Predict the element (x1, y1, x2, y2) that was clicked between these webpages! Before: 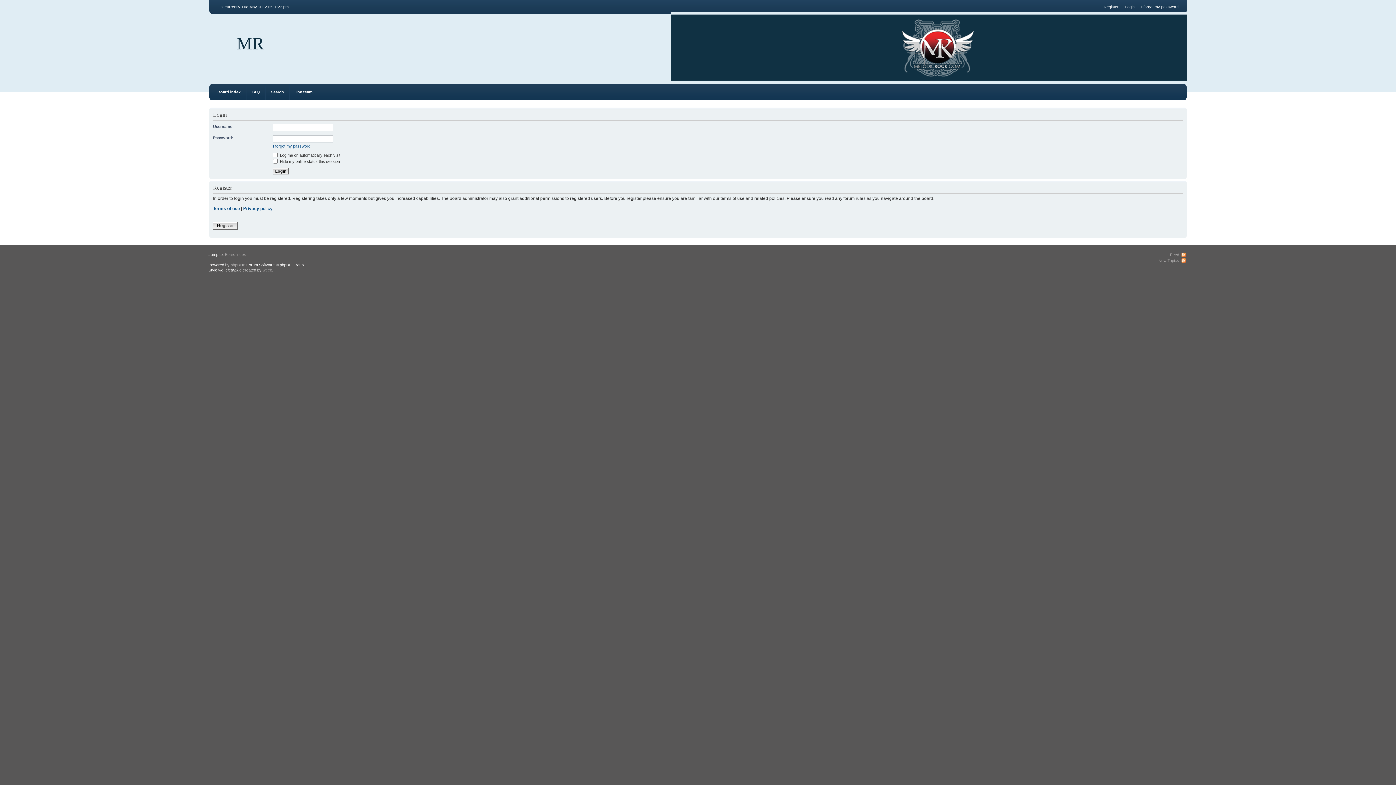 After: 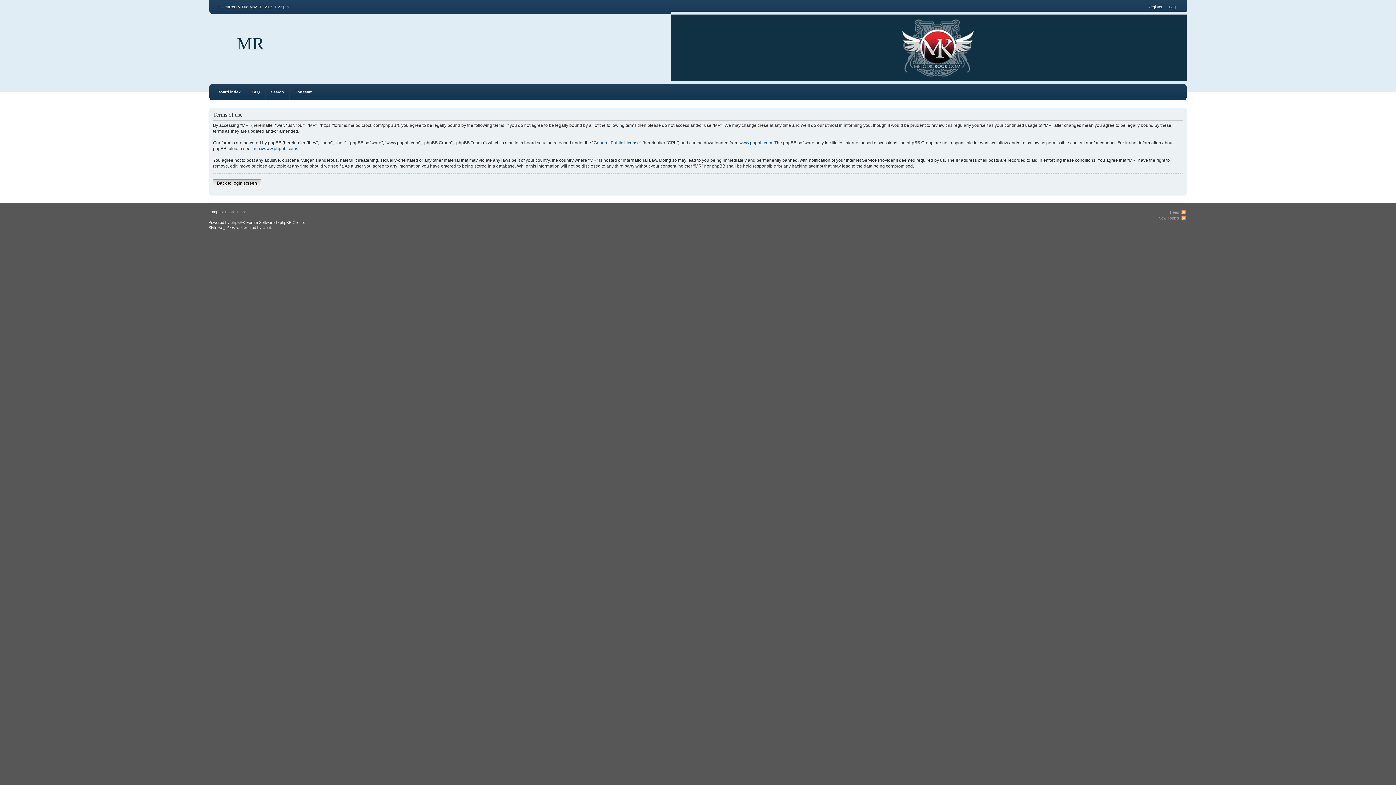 Action: bbox: (213, 206, 240, 211) label: Terms of use